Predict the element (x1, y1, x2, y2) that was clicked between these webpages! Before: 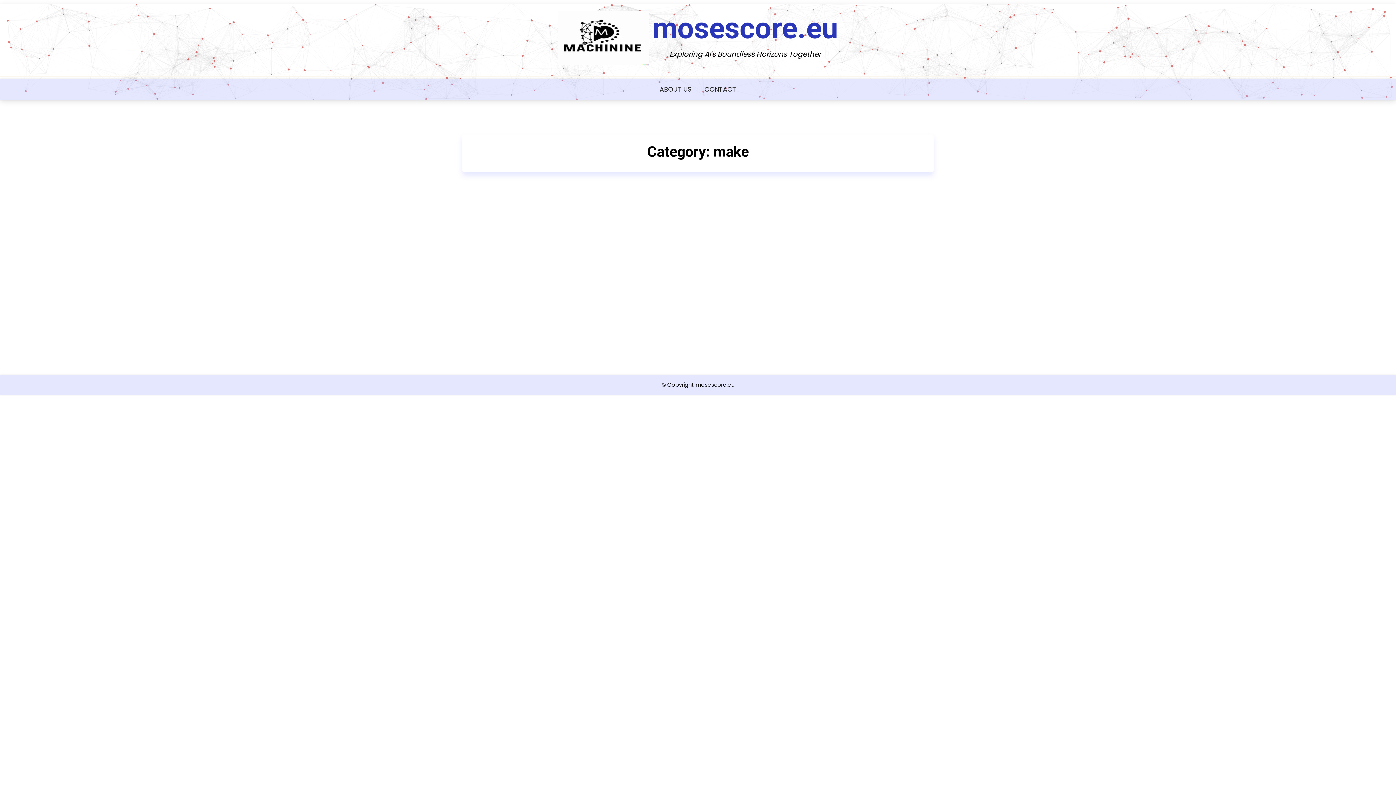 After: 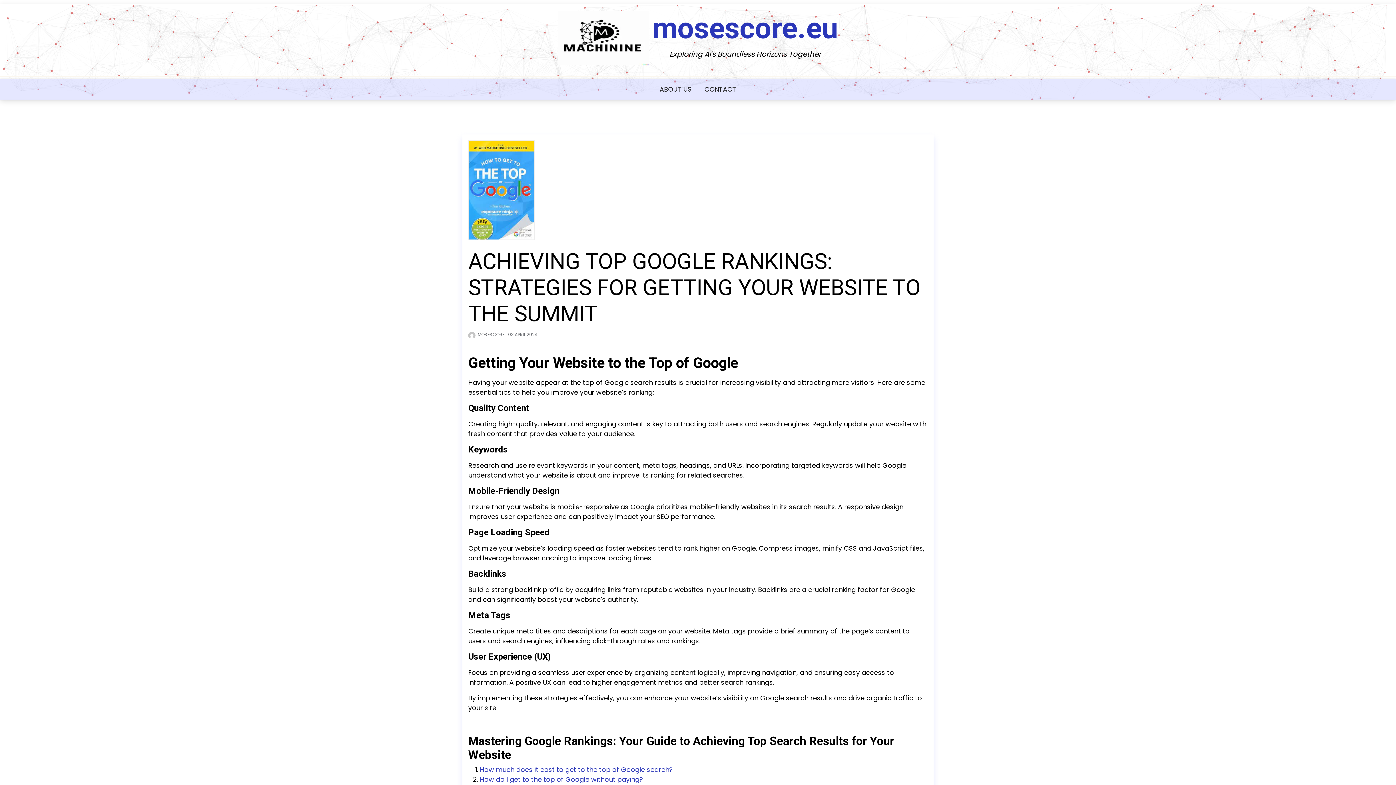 Action: bbox: (462, 210, 529, 310)